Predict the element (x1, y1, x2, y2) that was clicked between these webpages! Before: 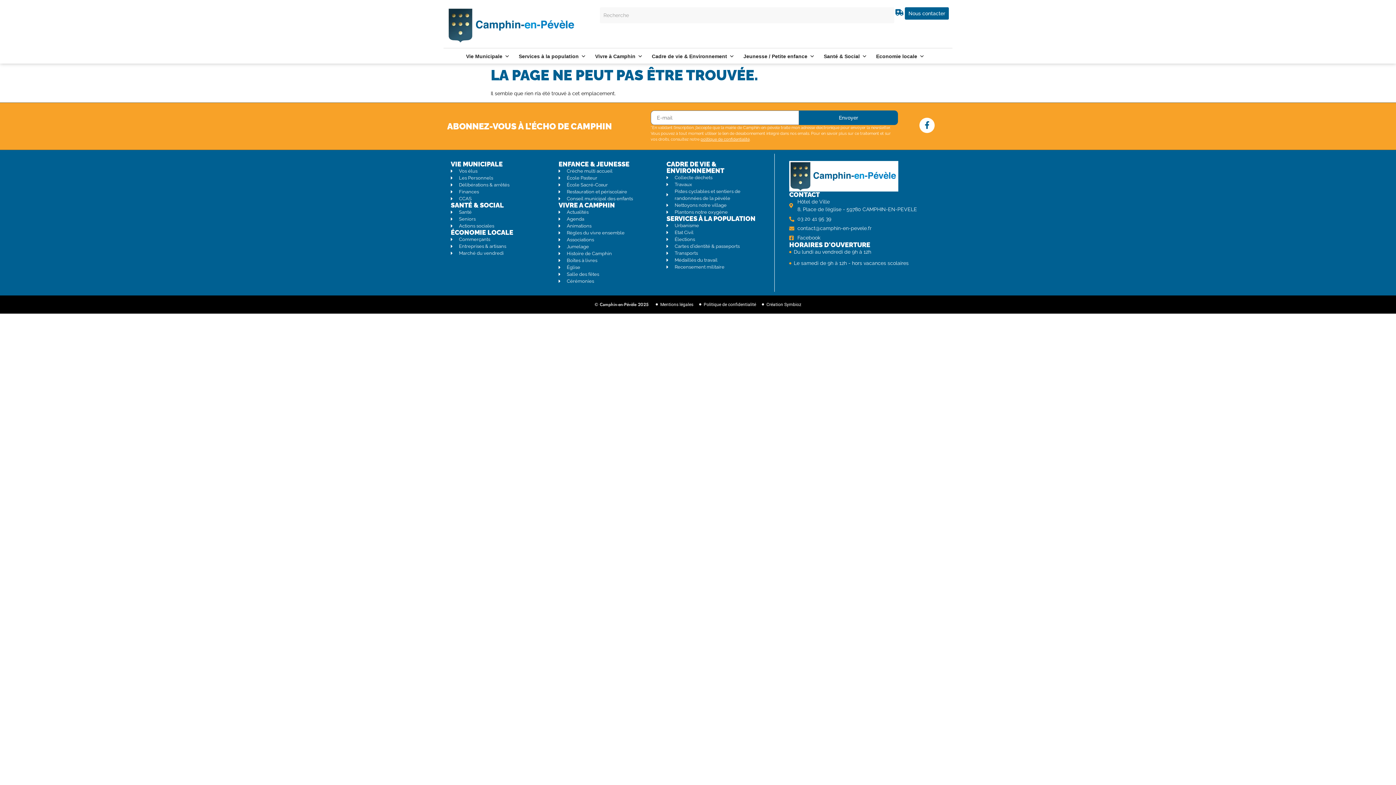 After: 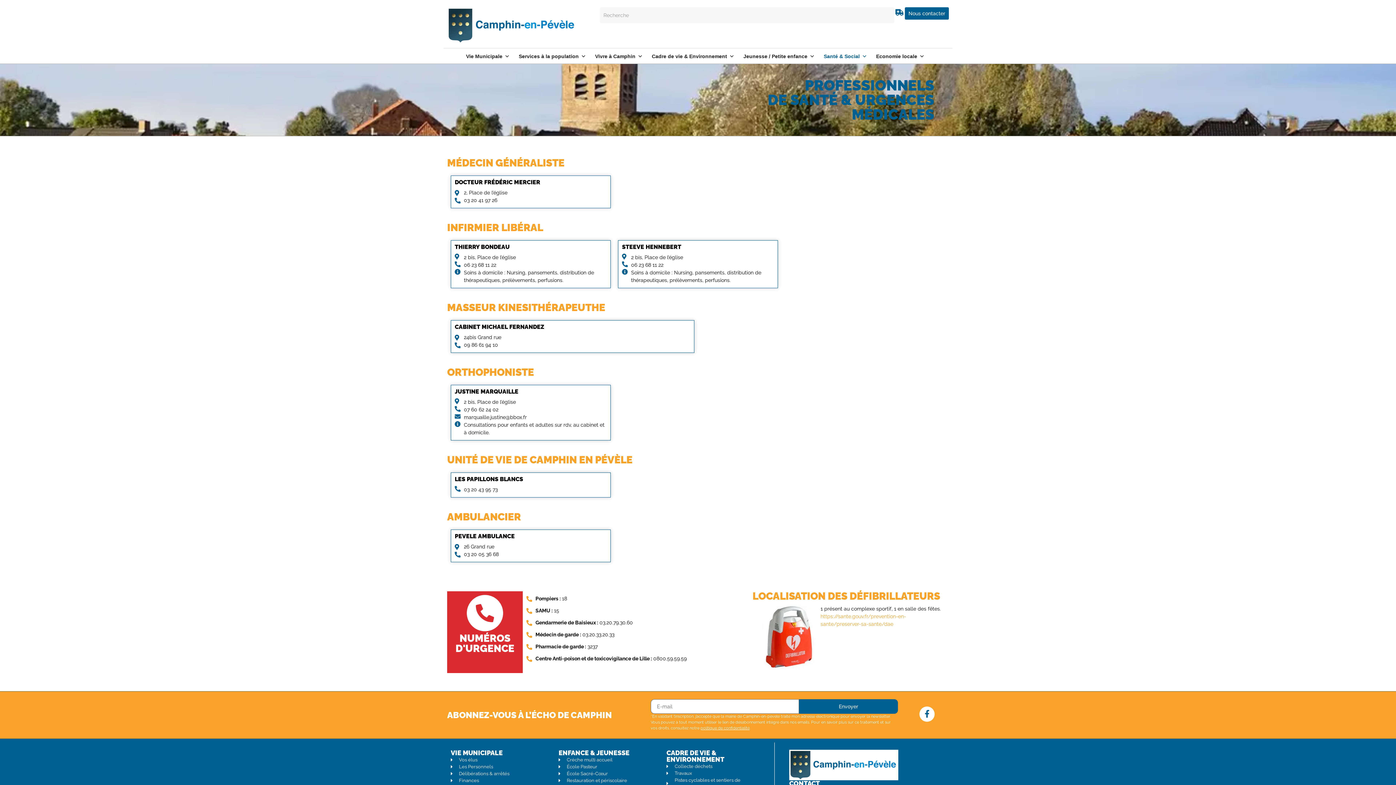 Action: bbox: (894, 7, 905, 17) label: Ambulance